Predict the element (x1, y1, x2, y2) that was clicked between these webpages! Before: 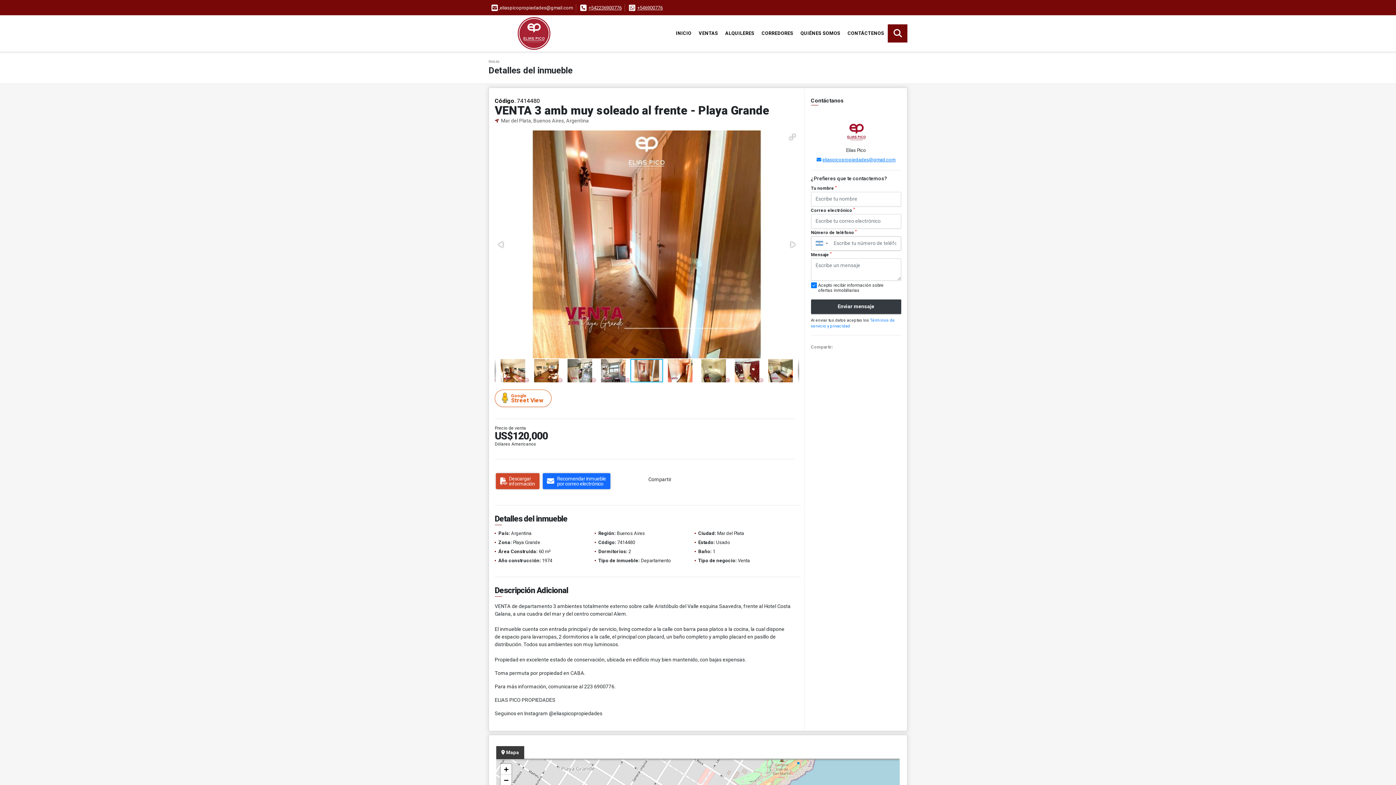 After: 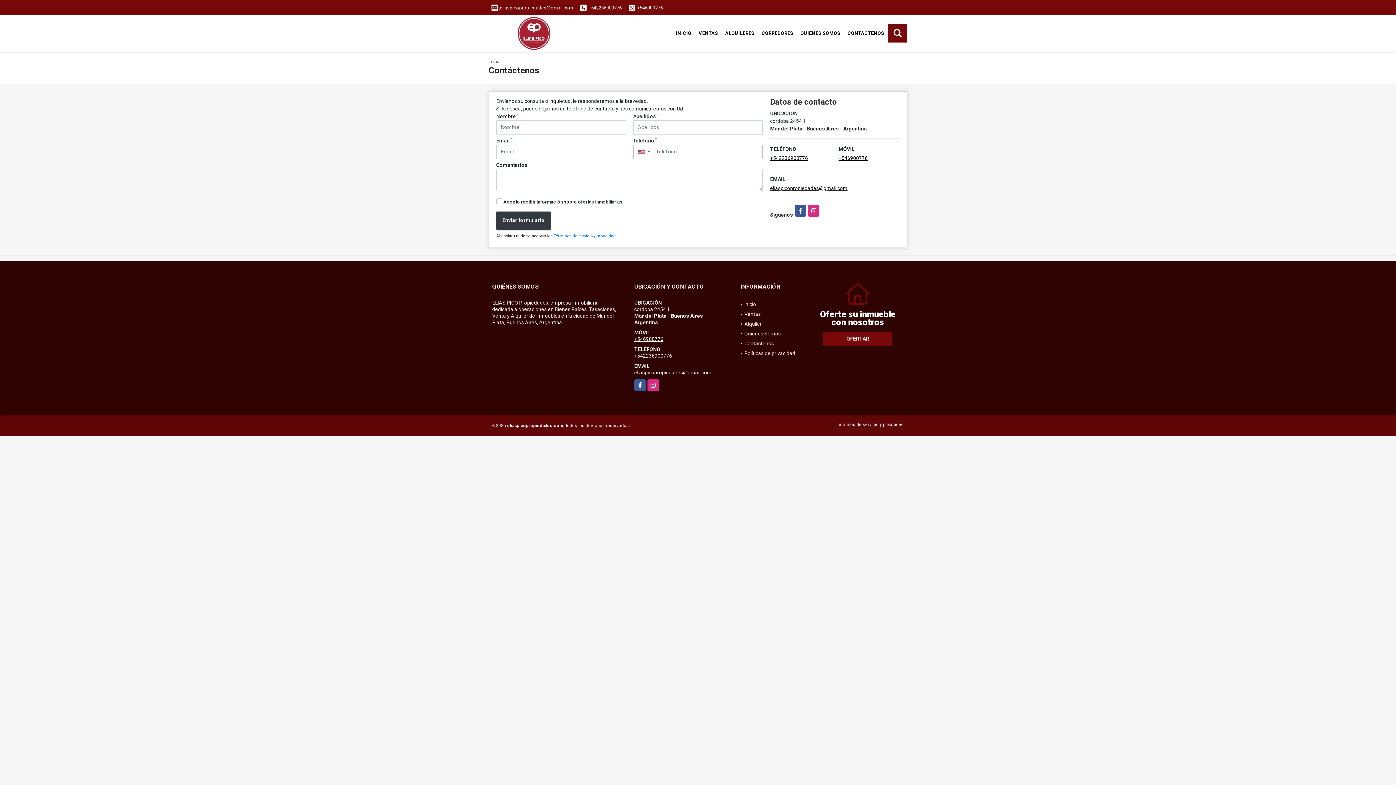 Action: bbox: (844, 24, 887, 42) label: CONTÁCTENOS